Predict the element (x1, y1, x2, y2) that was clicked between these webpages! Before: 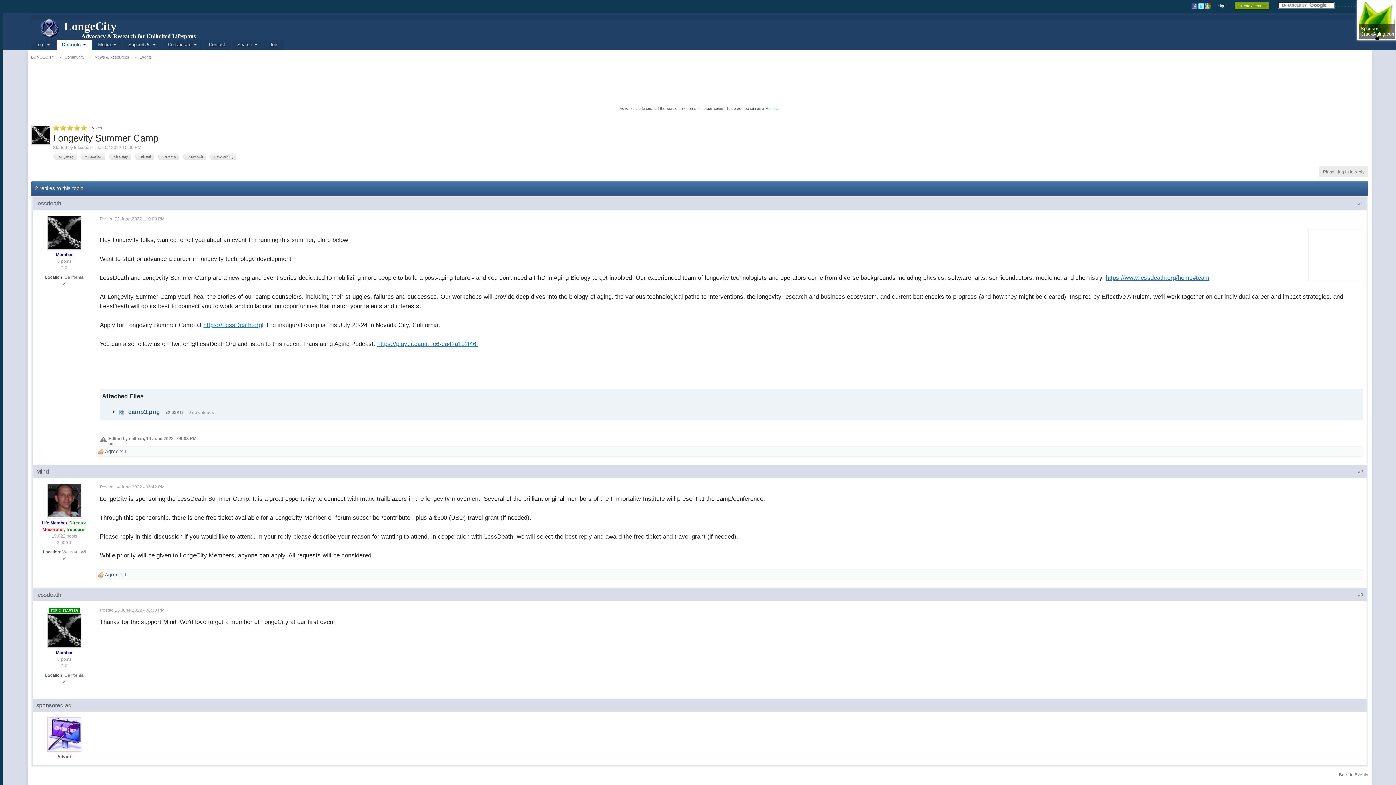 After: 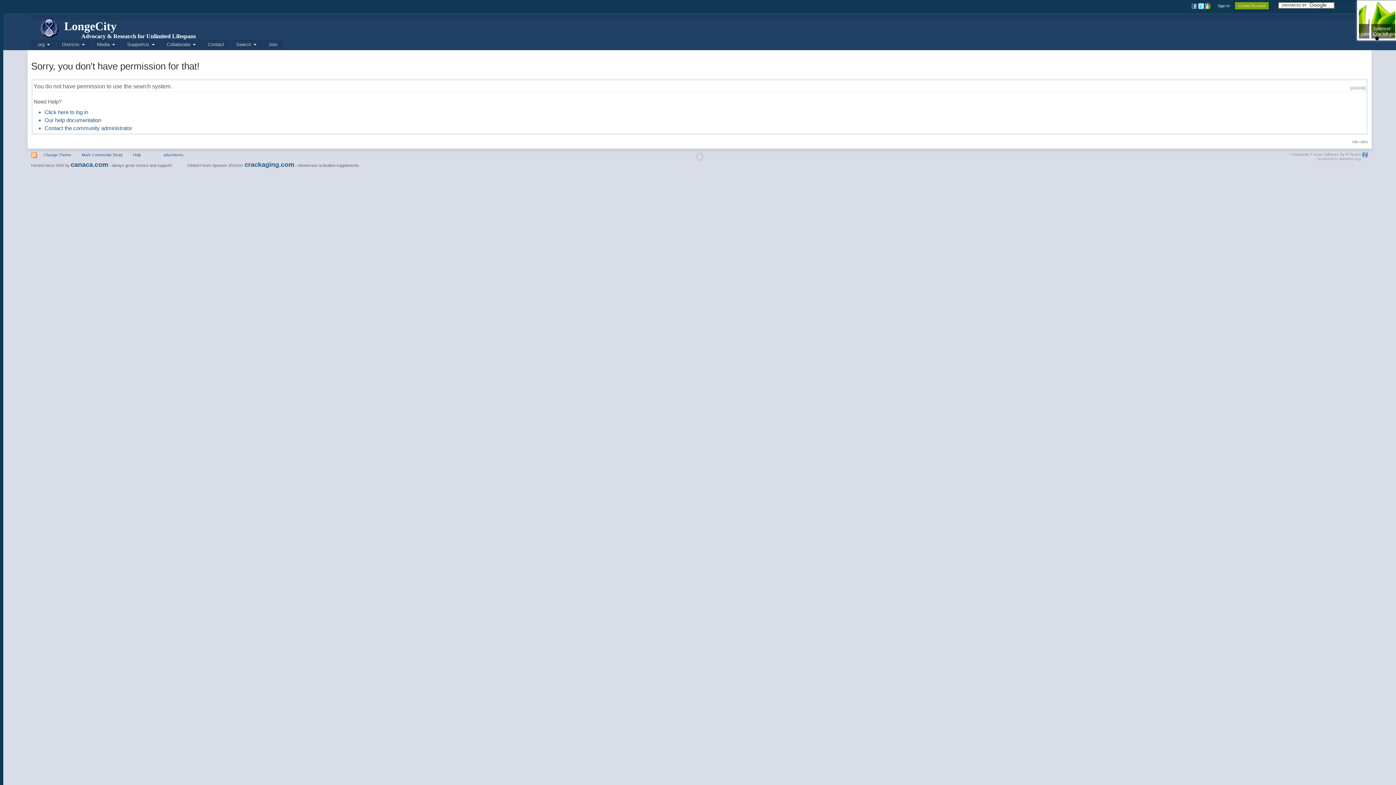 Action: bbox: (134, 152, 153, 160) label: retreat